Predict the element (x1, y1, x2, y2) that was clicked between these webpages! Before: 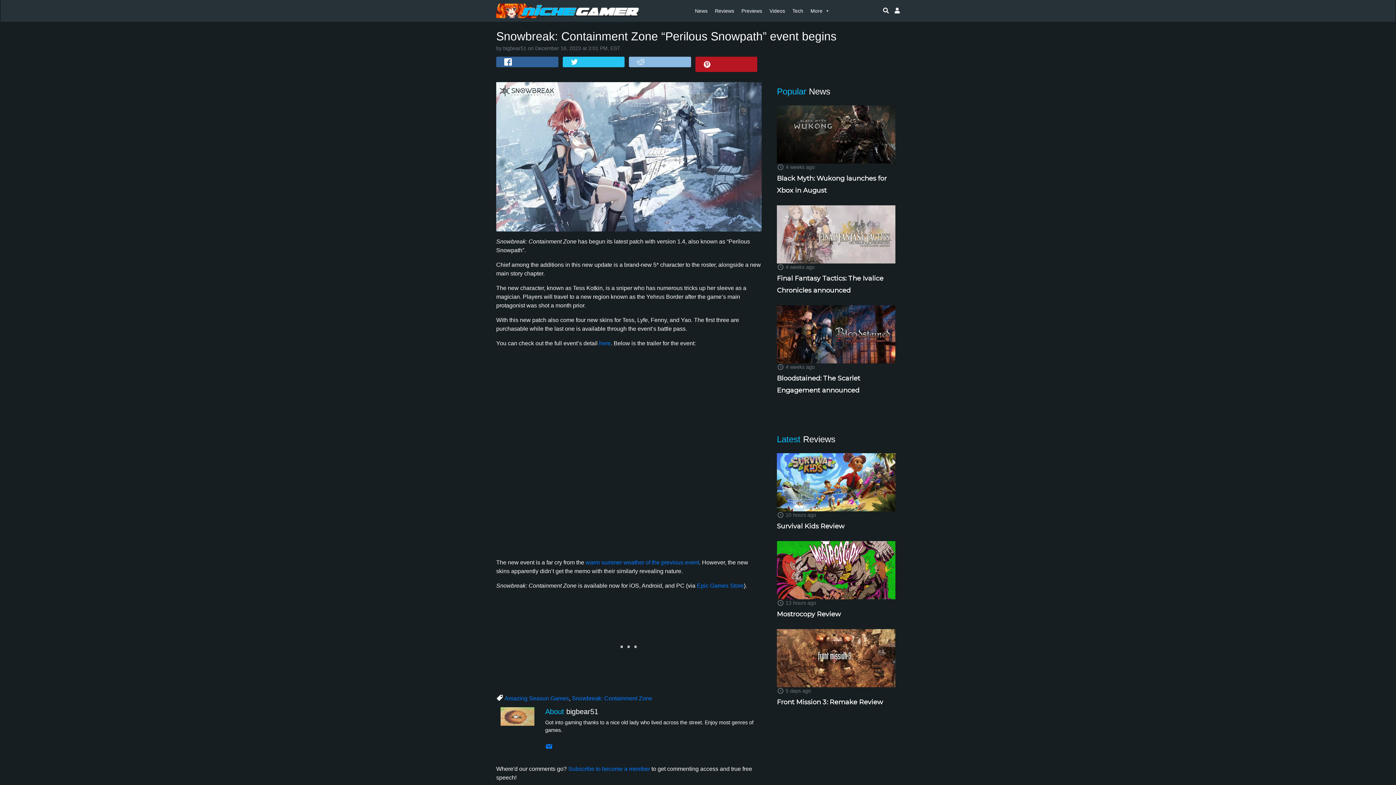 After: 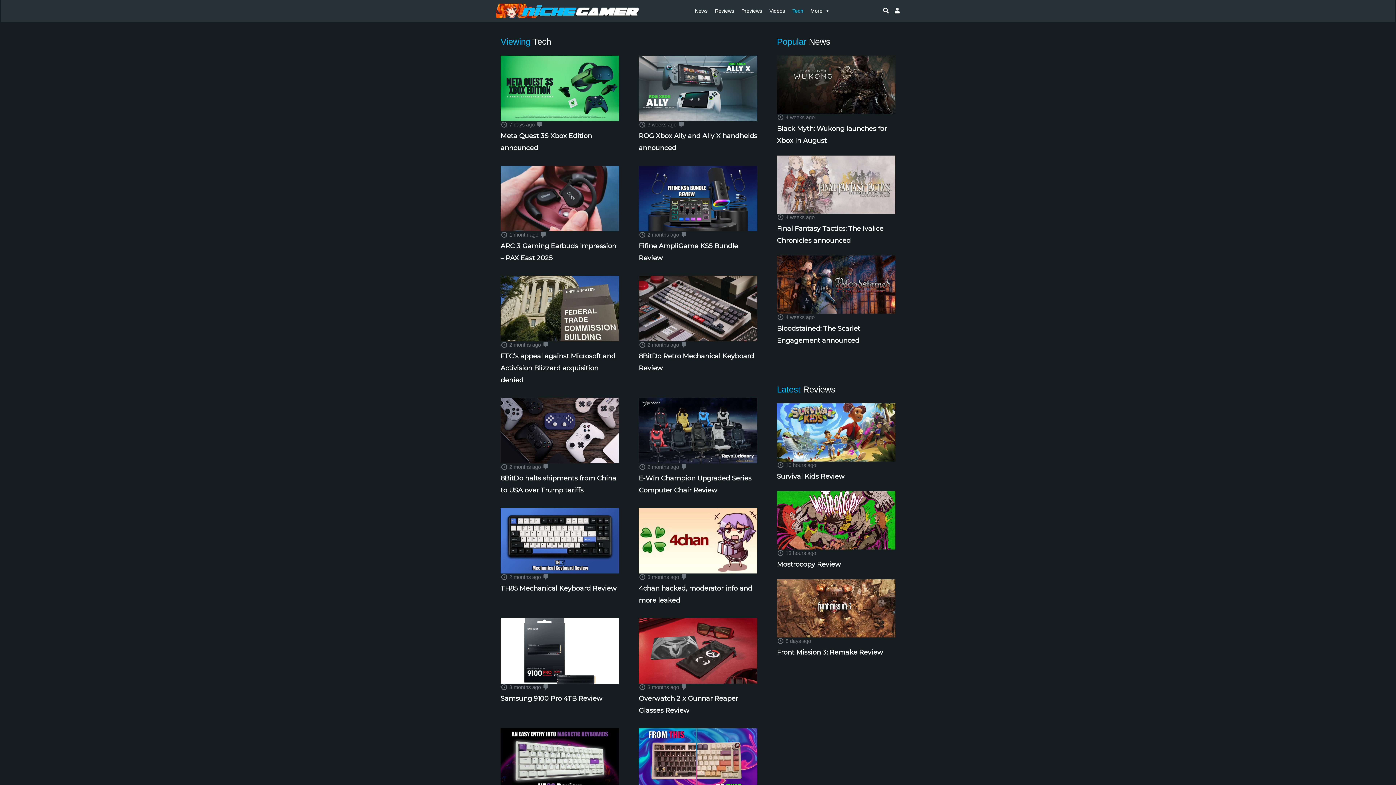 Action: bbox: (788, 3, 807, 18) label: Tech